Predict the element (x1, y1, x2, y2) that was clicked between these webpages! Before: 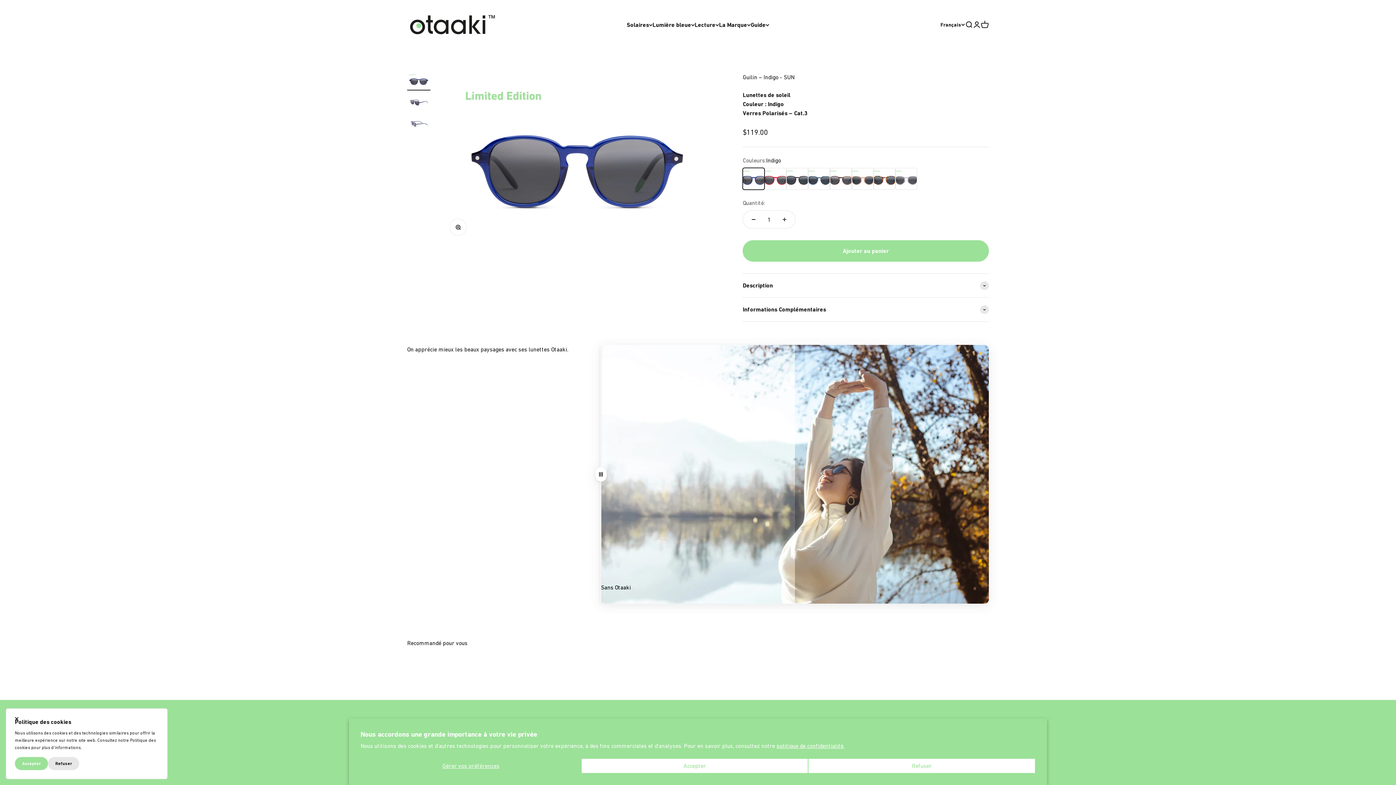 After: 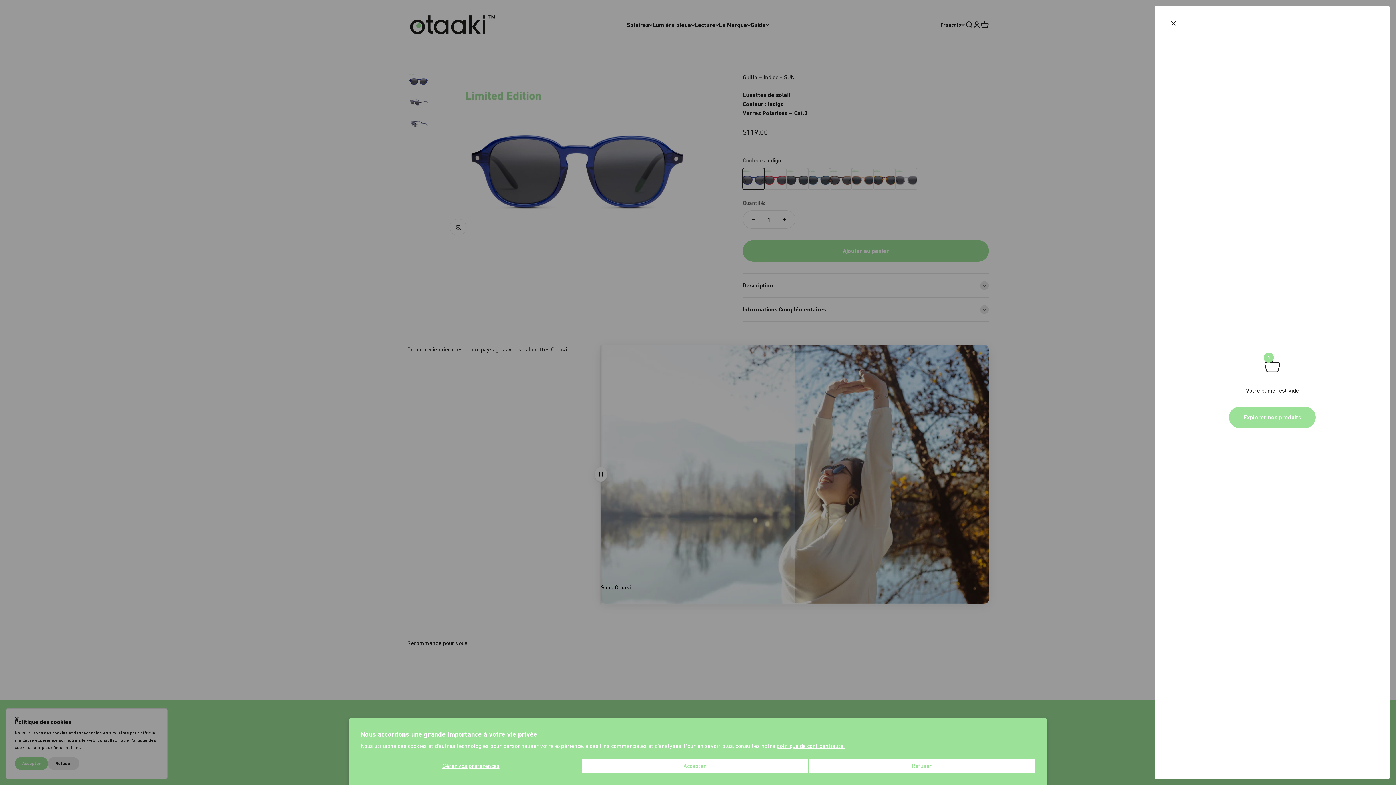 Action: bbox: (981, 20, 989, 28) label: Voir le panier
0